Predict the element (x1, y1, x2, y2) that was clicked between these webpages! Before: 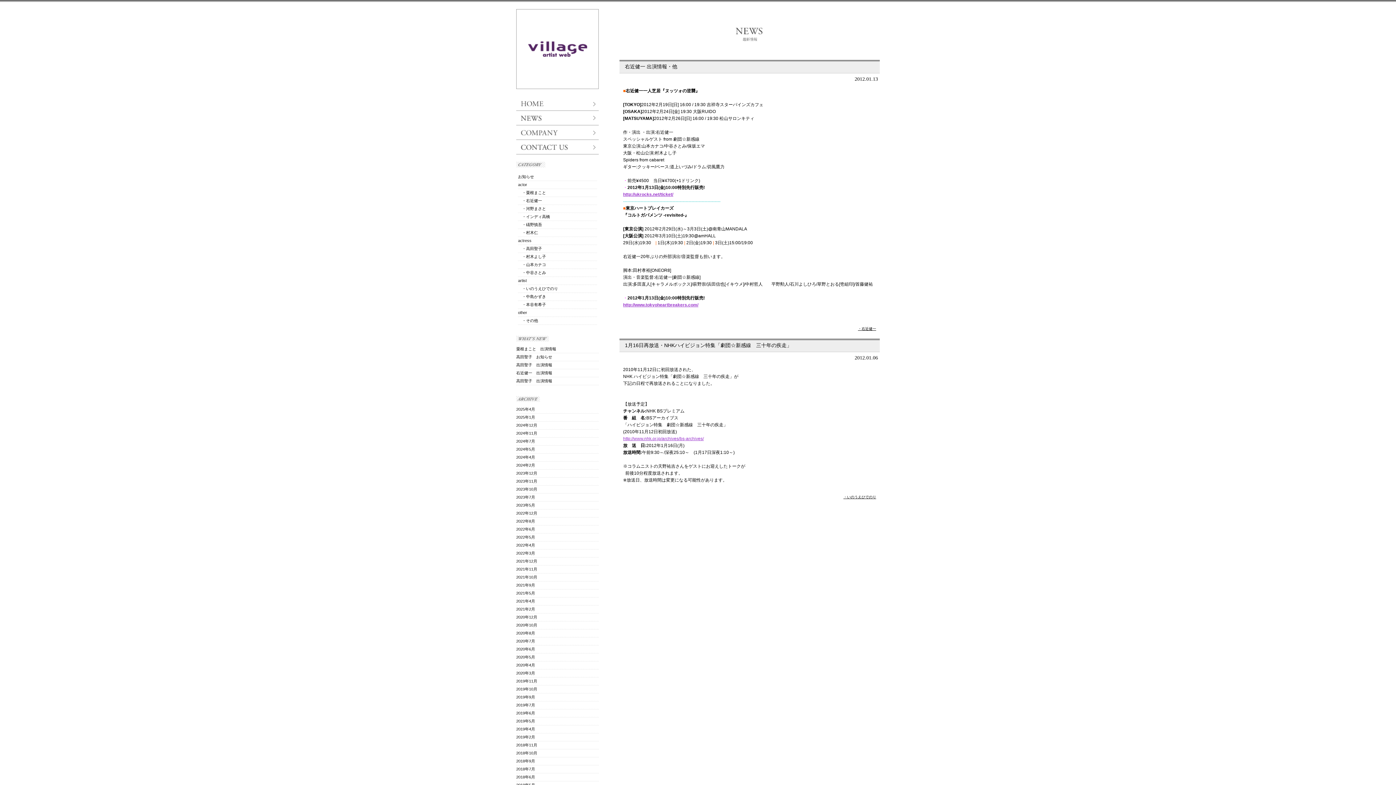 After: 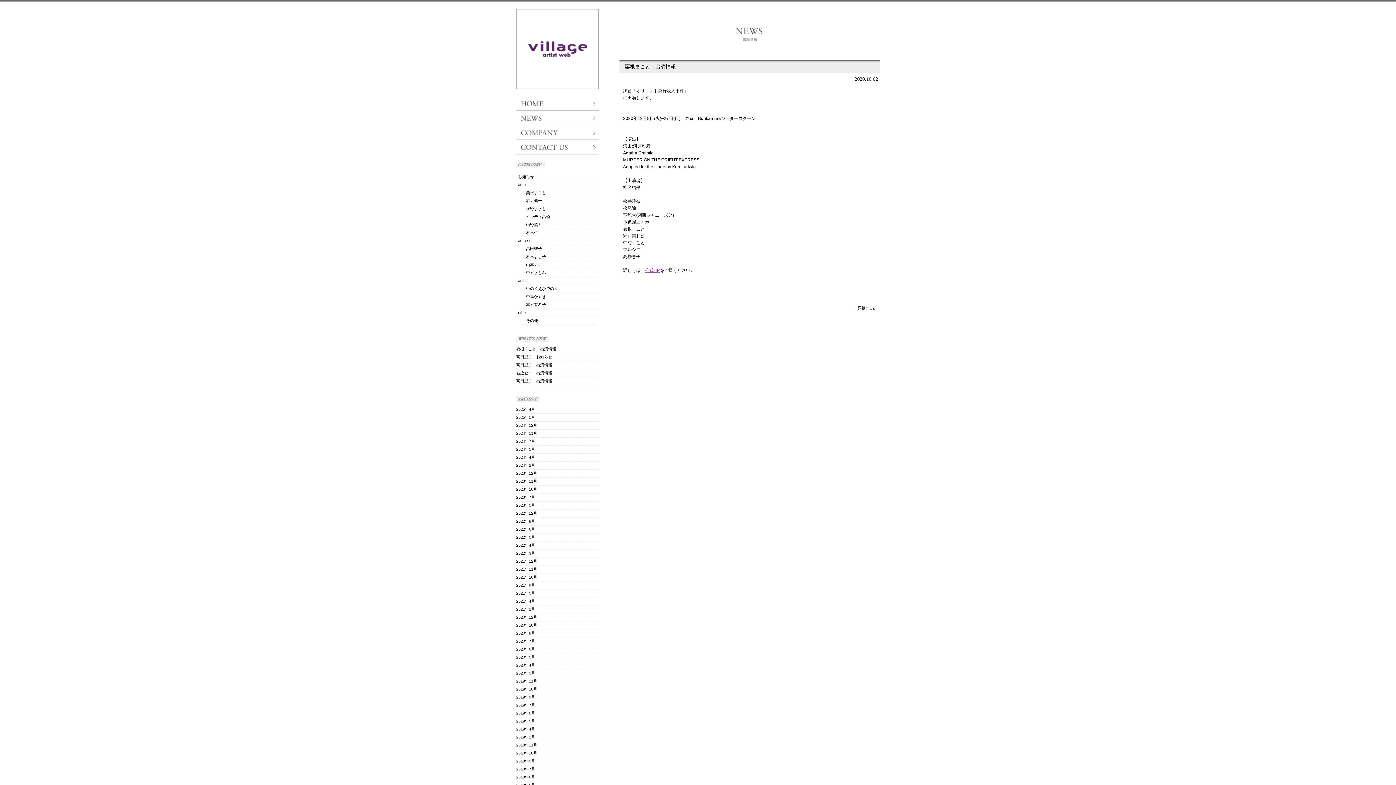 Action: label: 2020年10月 bbox: (516, 623, 537, 627)